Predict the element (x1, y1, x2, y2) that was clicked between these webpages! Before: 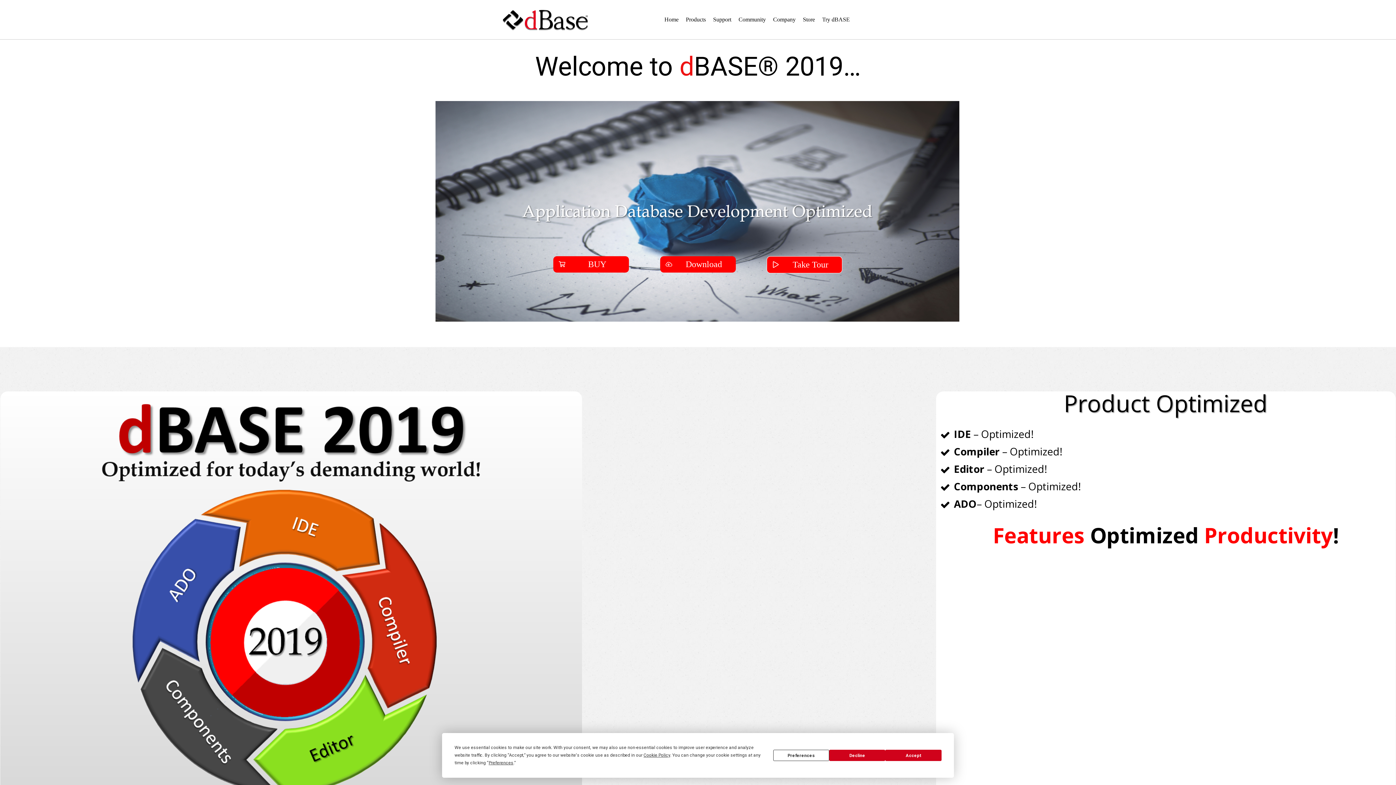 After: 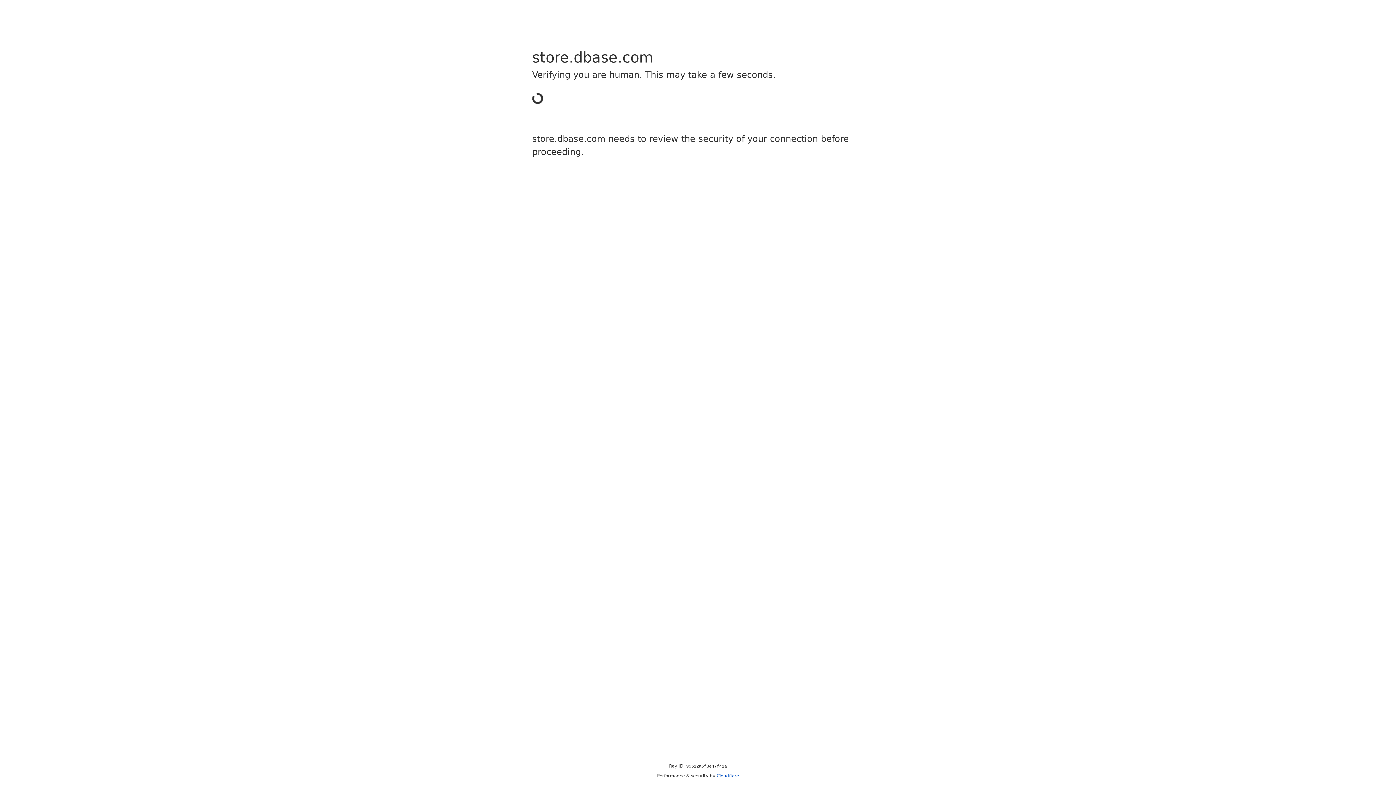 Action: label: Store bbox: (803, 13, 815, 25)